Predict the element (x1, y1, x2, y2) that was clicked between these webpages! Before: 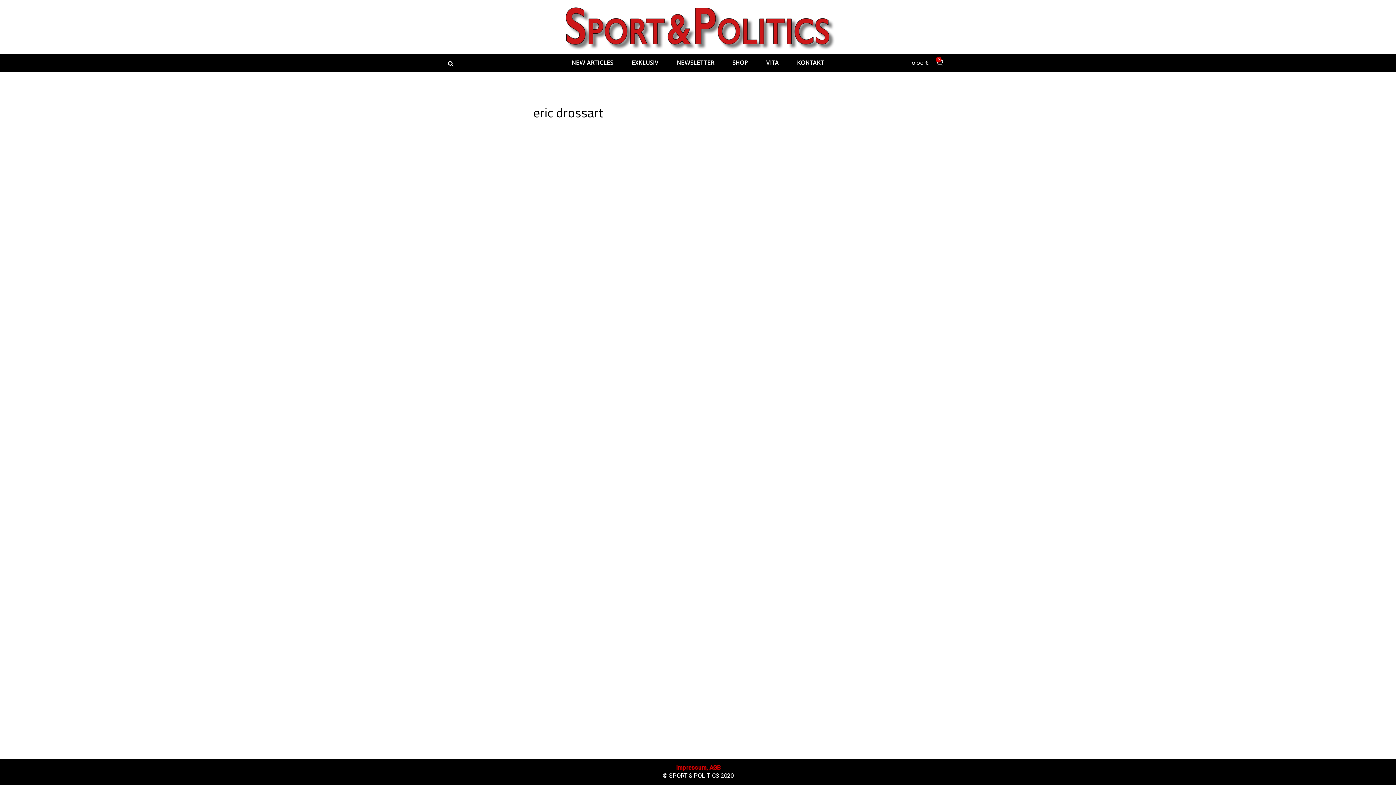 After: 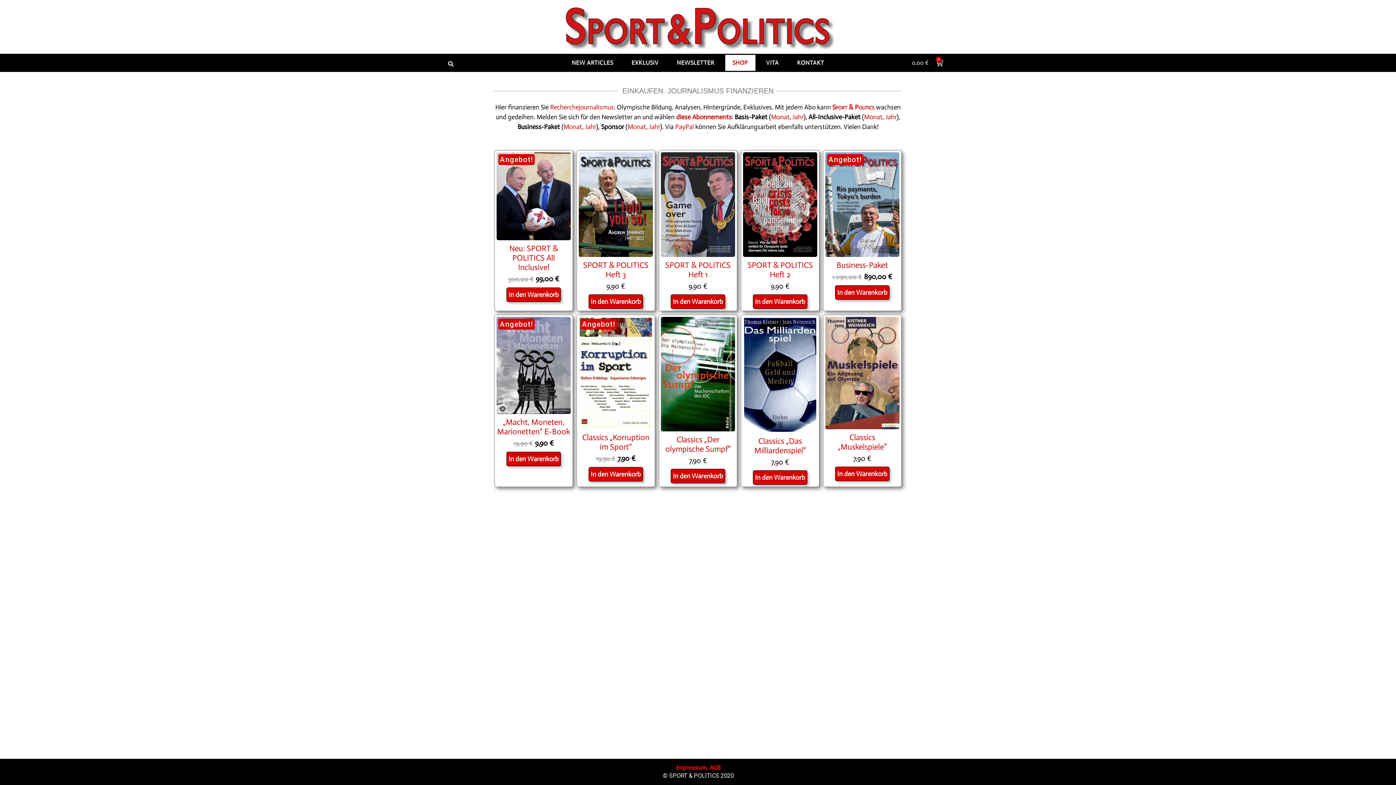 Action: label: SHOP bbox: (725, 54, 755, 70)